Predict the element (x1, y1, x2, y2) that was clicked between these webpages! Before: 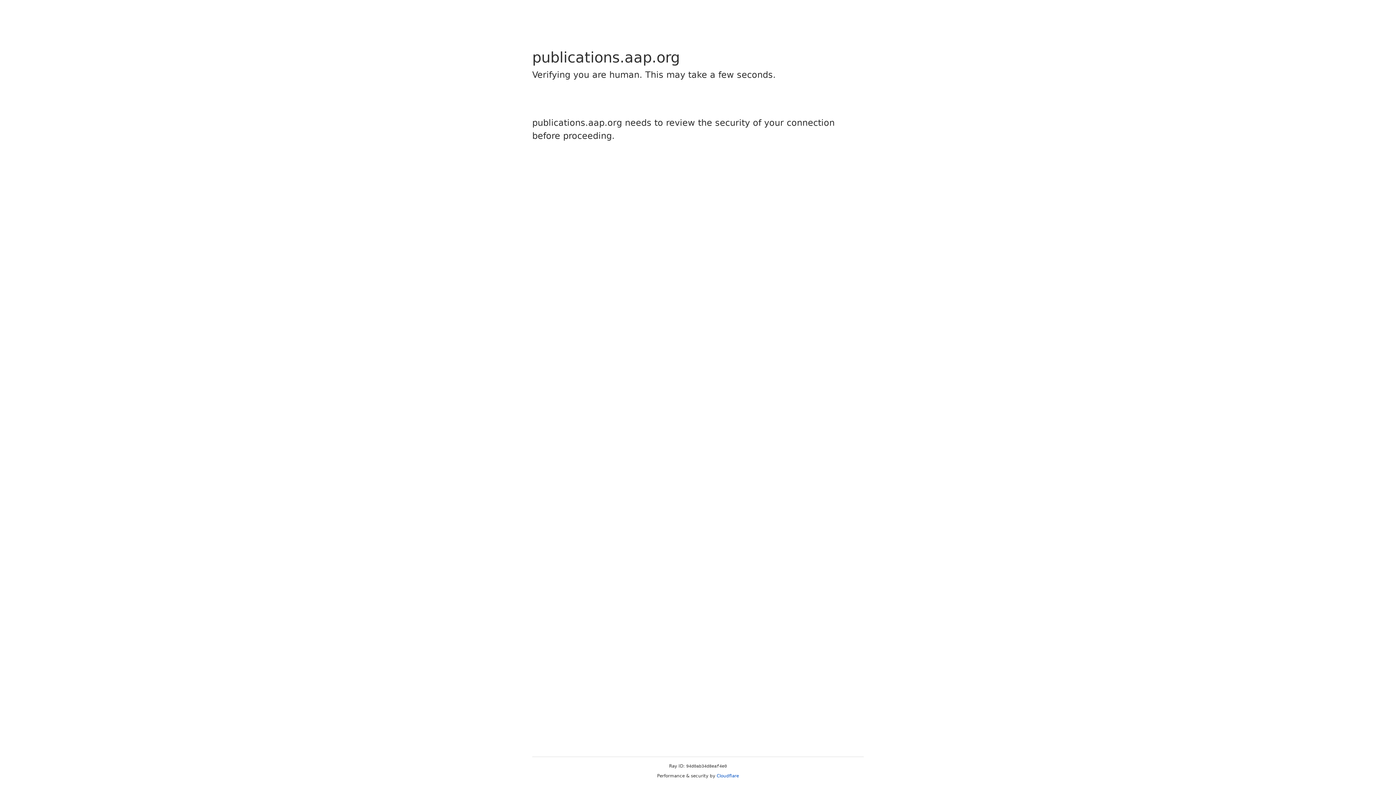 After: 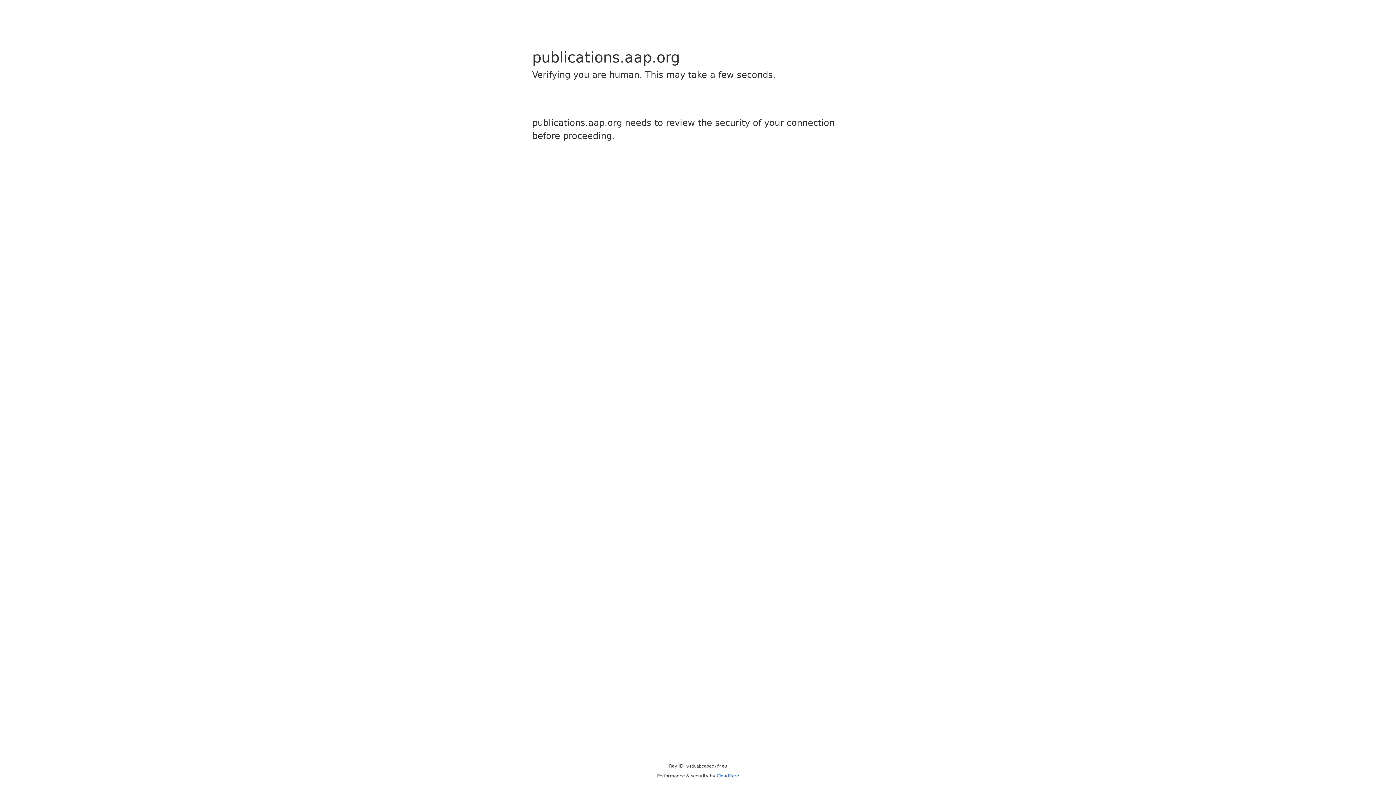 Action: bbox: (716, 773, 739, 778) label: Cloudflare